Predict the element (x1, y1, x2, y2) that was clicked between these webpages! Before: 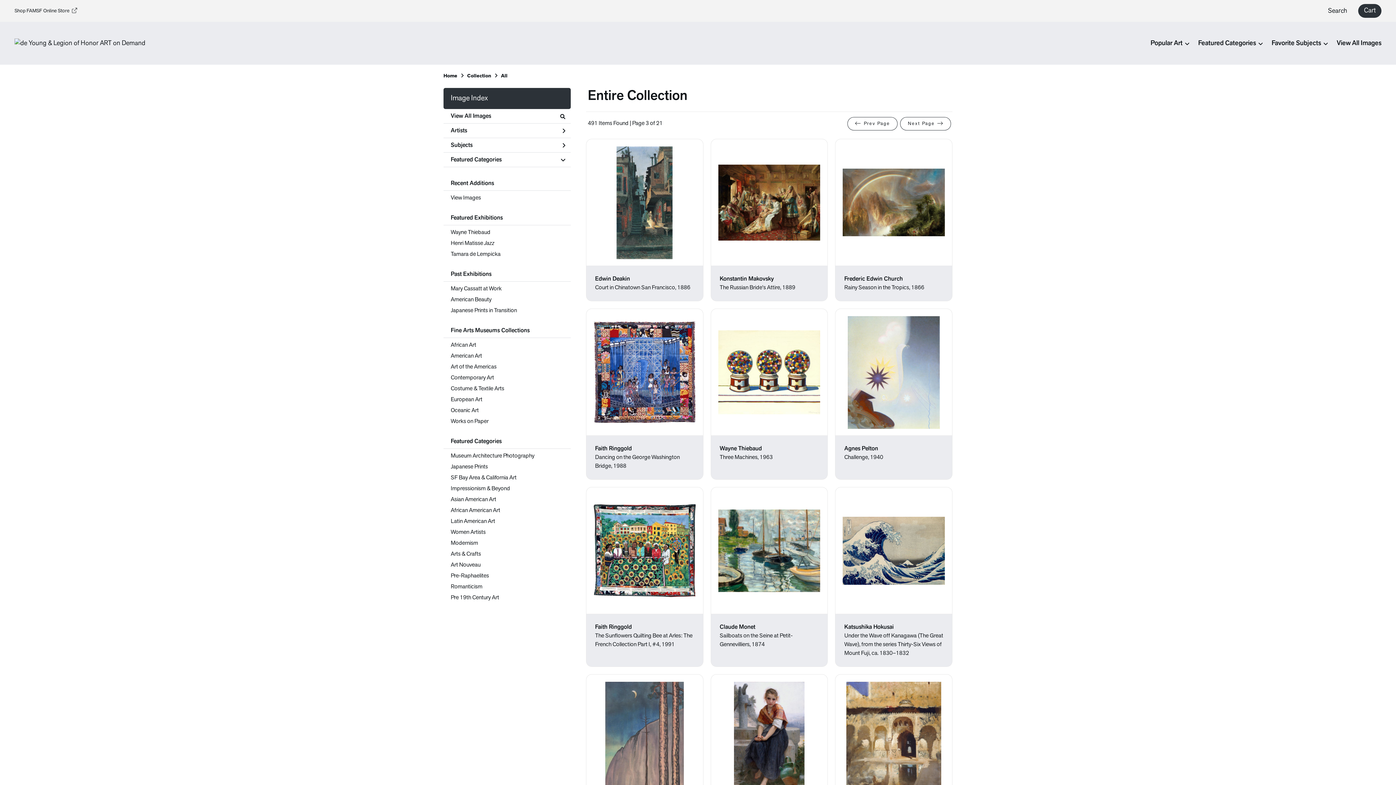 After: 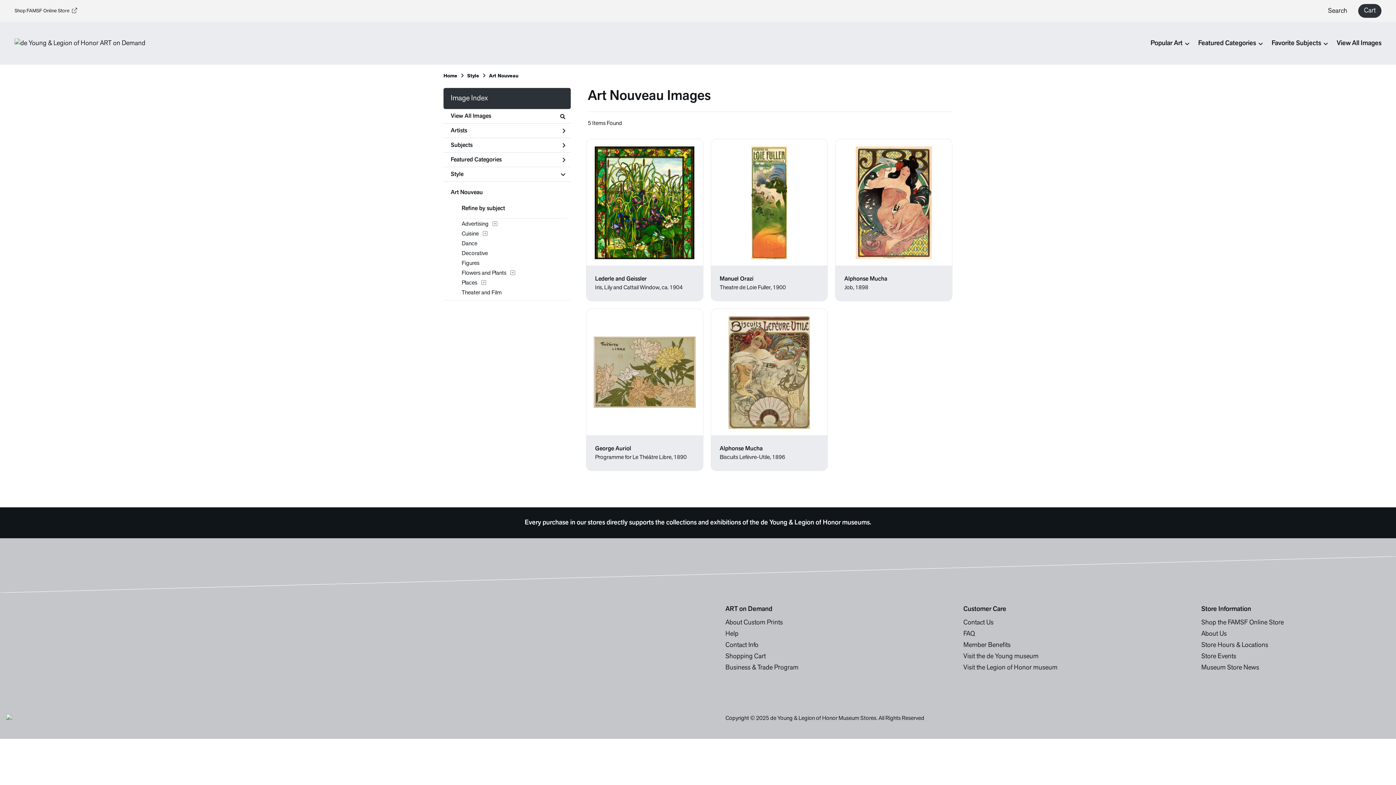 Action: label: Art Nouveau bbox: (450, 561, 480, 569)